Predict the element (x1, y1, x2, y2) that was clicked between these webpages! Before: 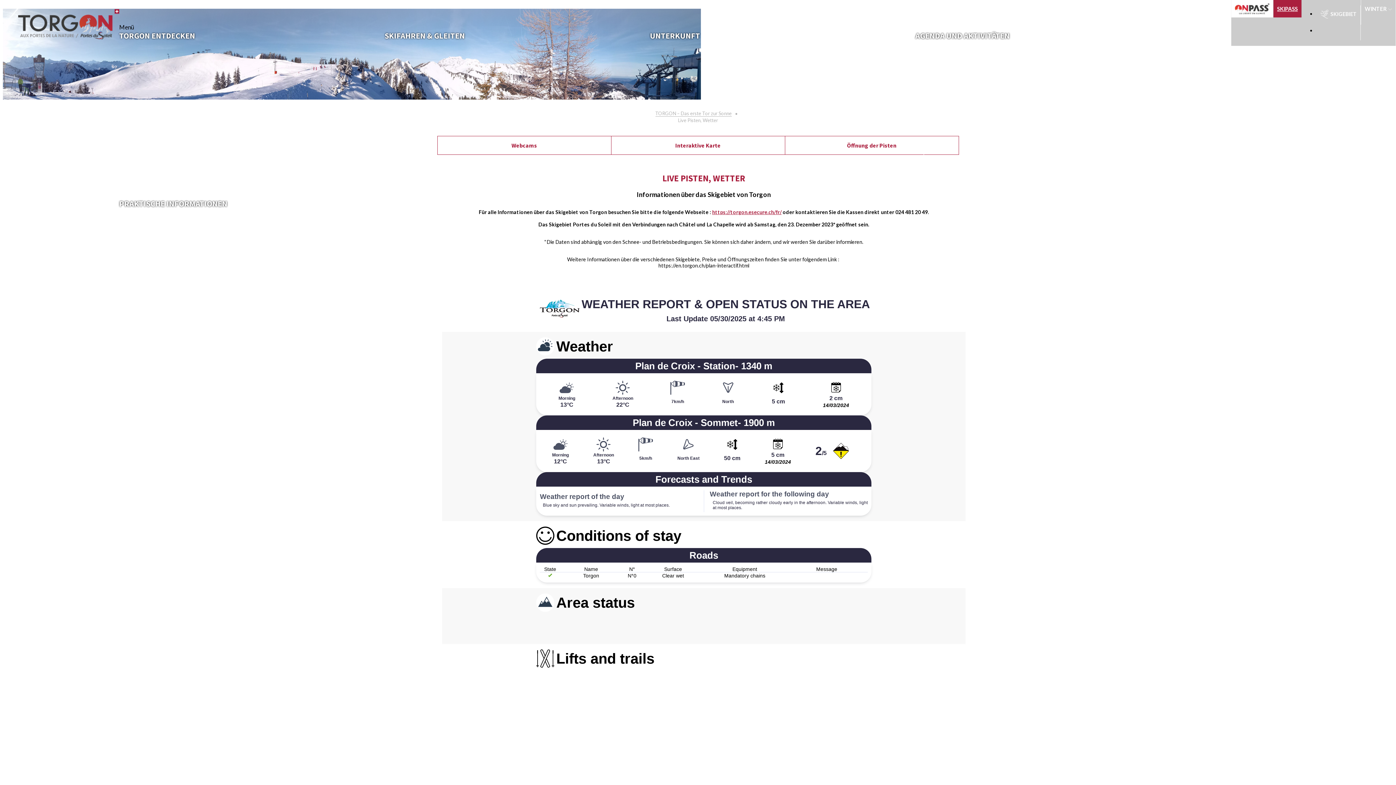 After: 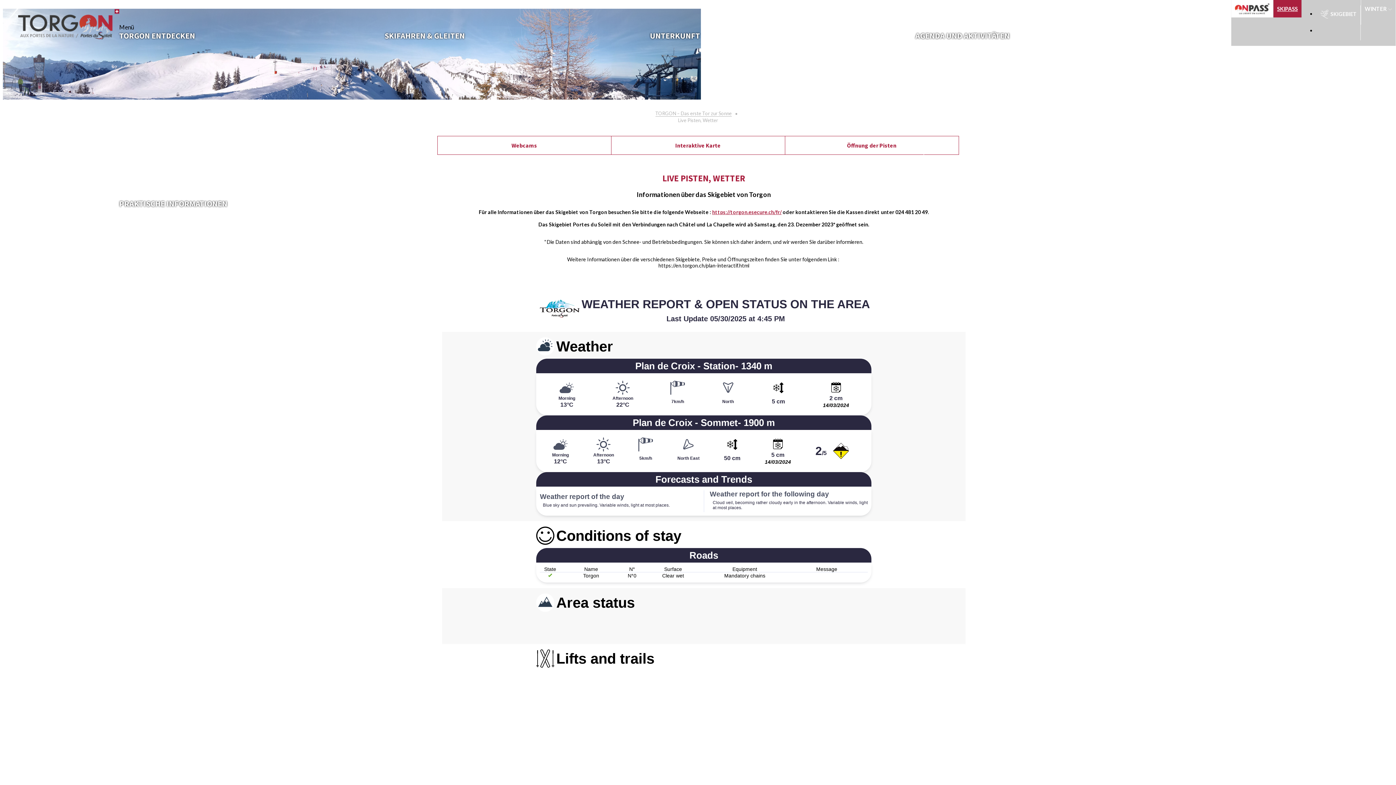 Action: label: Menü bbox: (119, 23, 133, 30)